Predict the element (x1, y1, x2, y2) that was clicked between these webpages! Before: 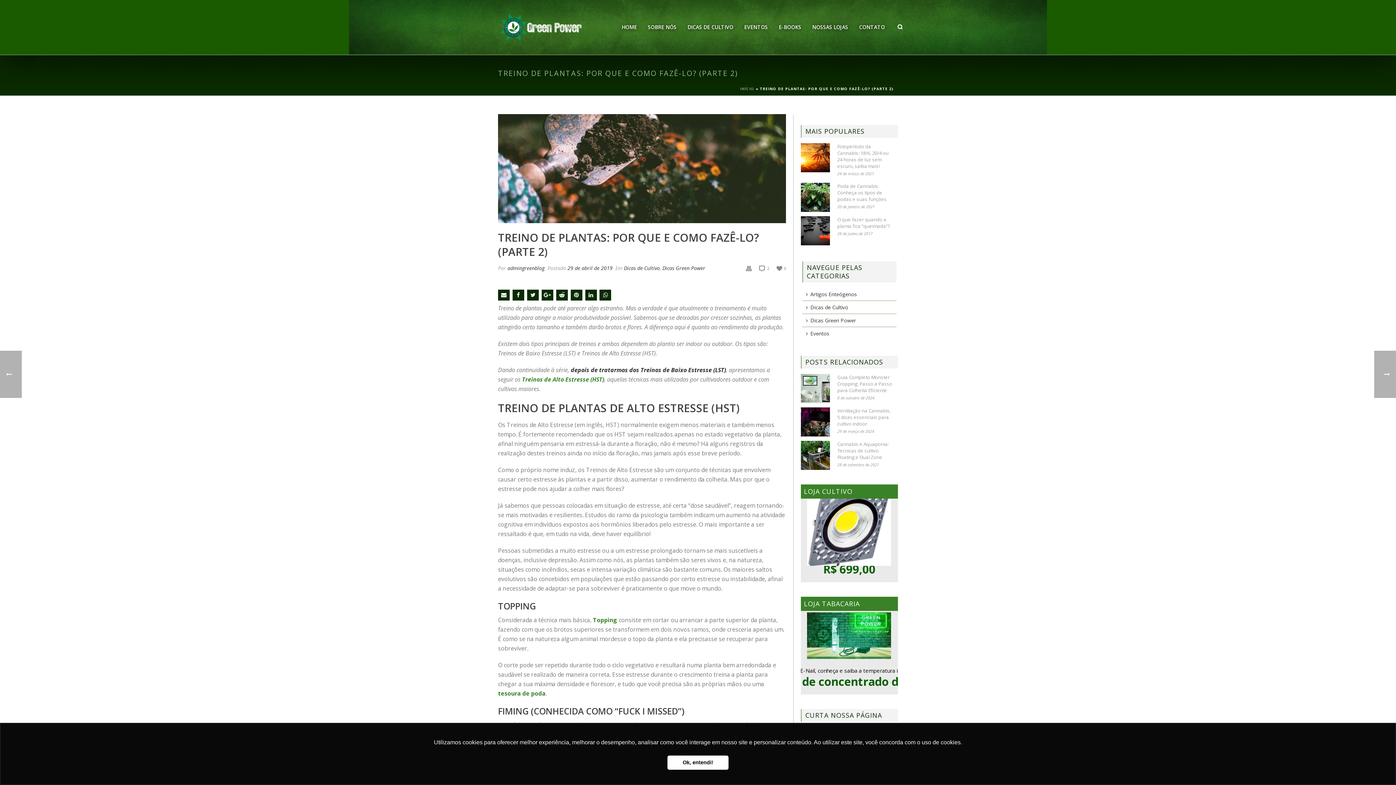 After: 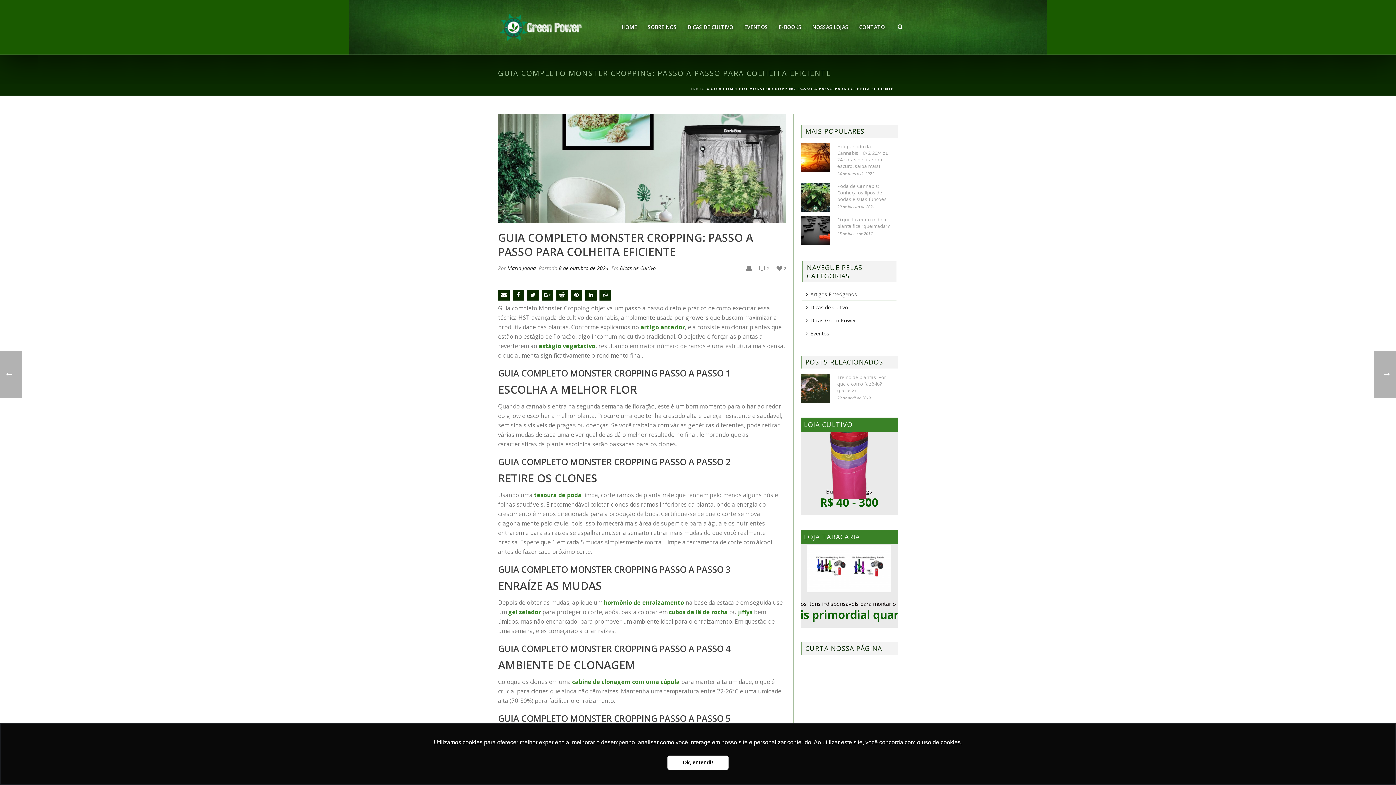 Action: bbox: (801, 374, 830, 403)